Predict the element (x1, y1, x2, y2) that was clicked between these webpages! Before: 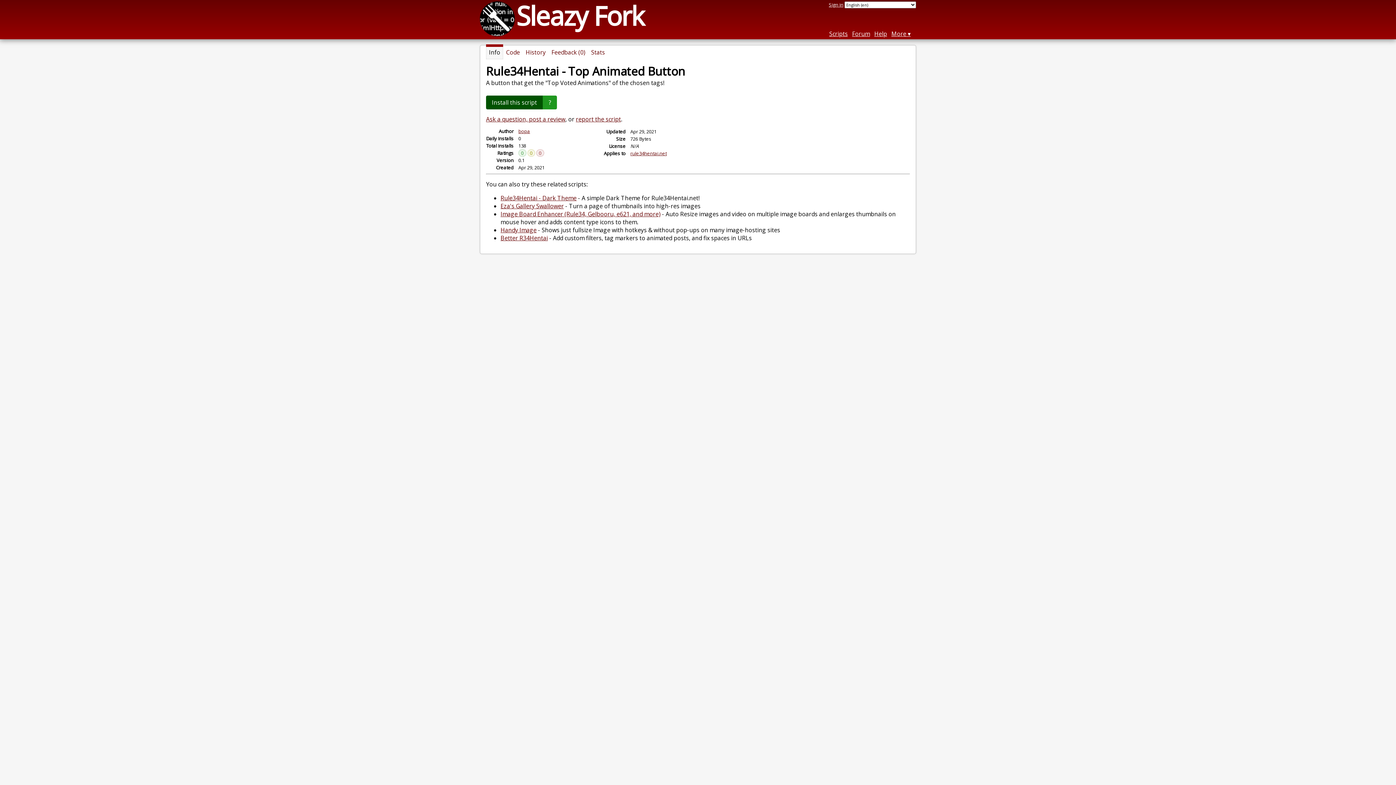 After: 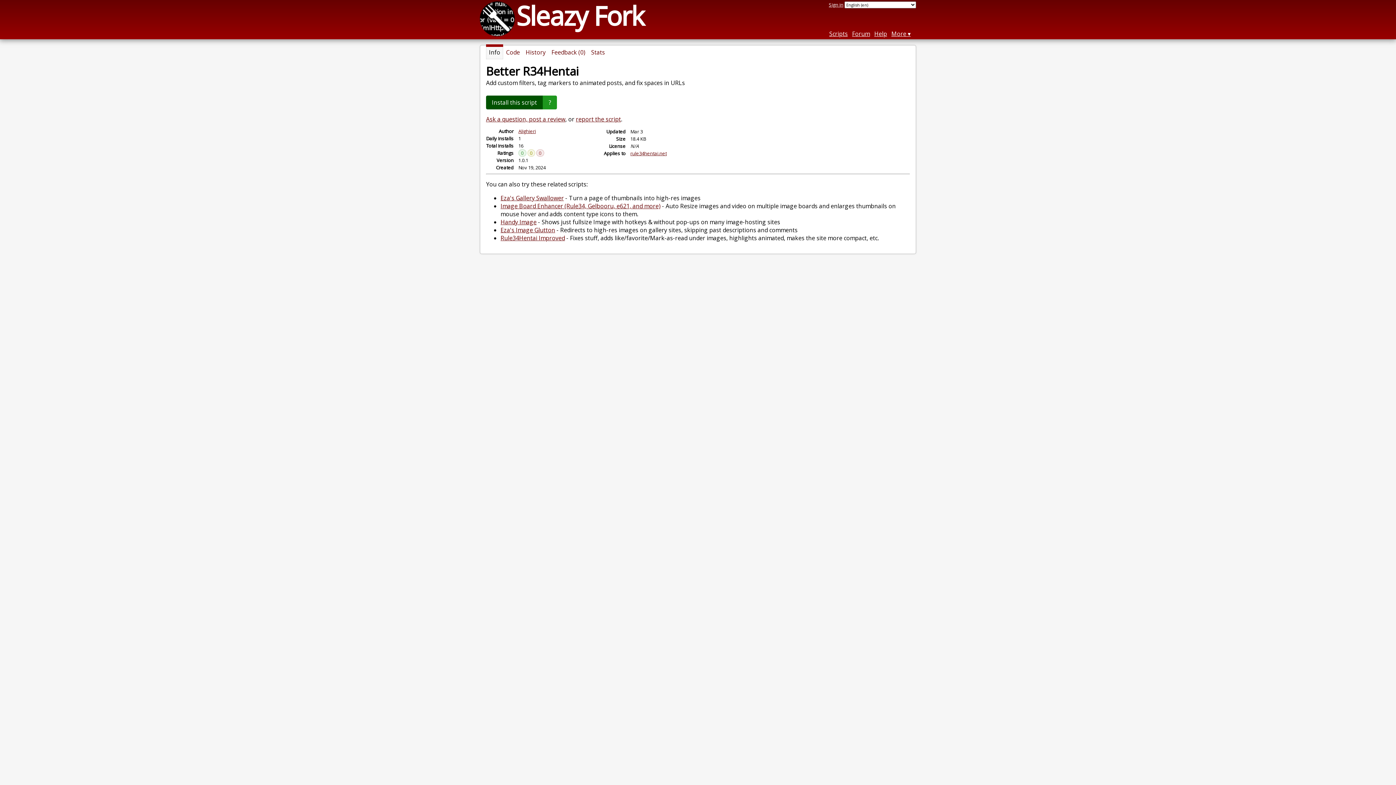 Action: bbox: (500, 234, 548, 242) label: Better R34Hentai